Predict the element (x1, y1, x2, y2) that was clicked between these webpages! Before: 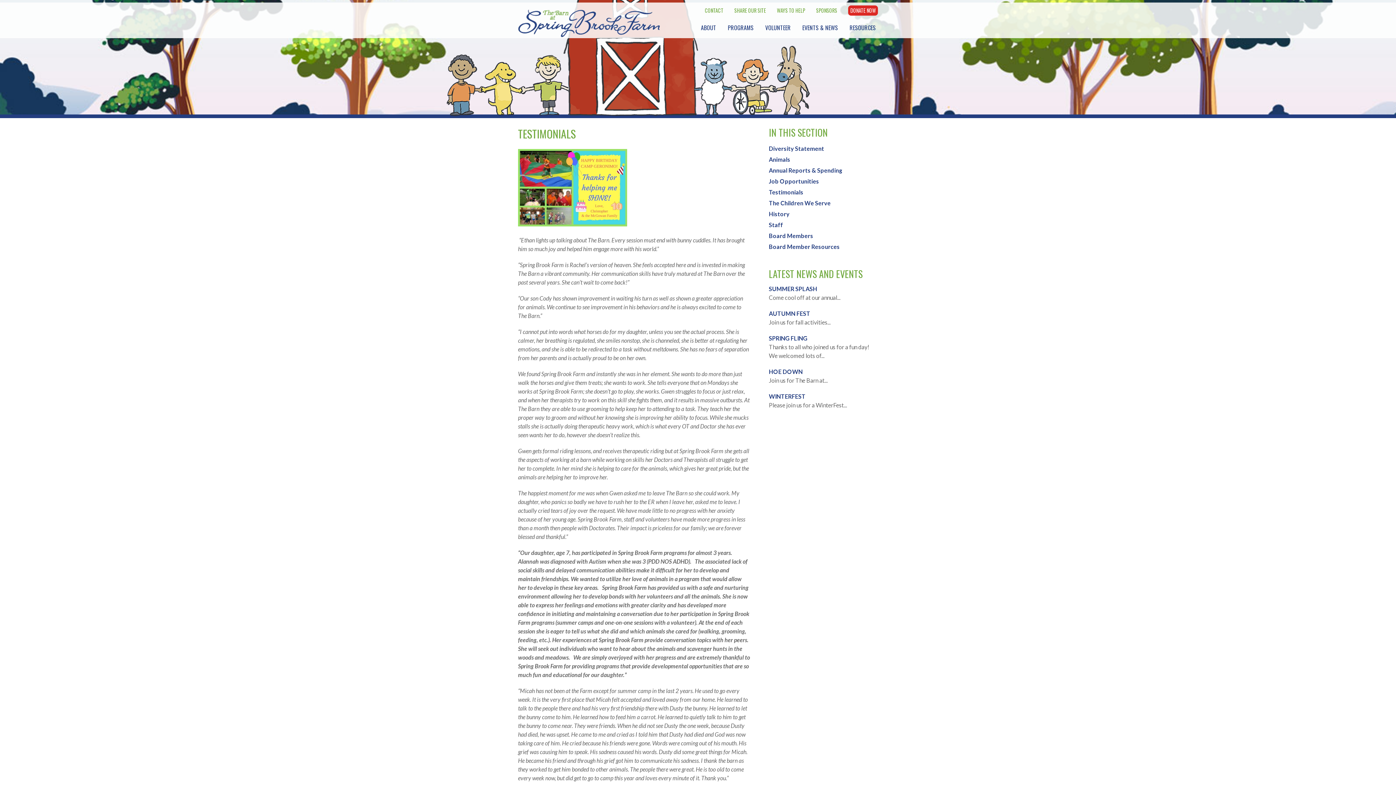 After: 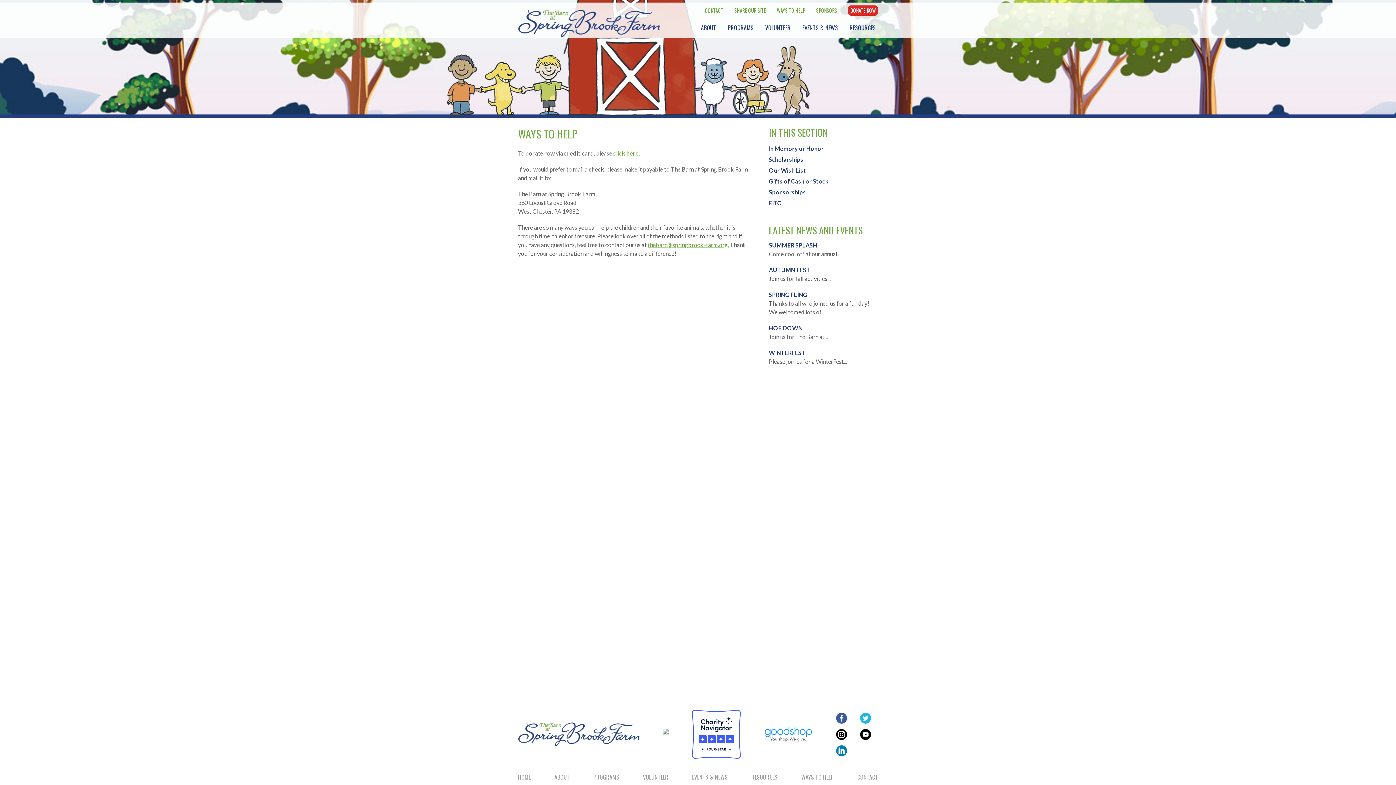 Action: bbox: (777, 5, 805, 15) label: WAYS TO HELP